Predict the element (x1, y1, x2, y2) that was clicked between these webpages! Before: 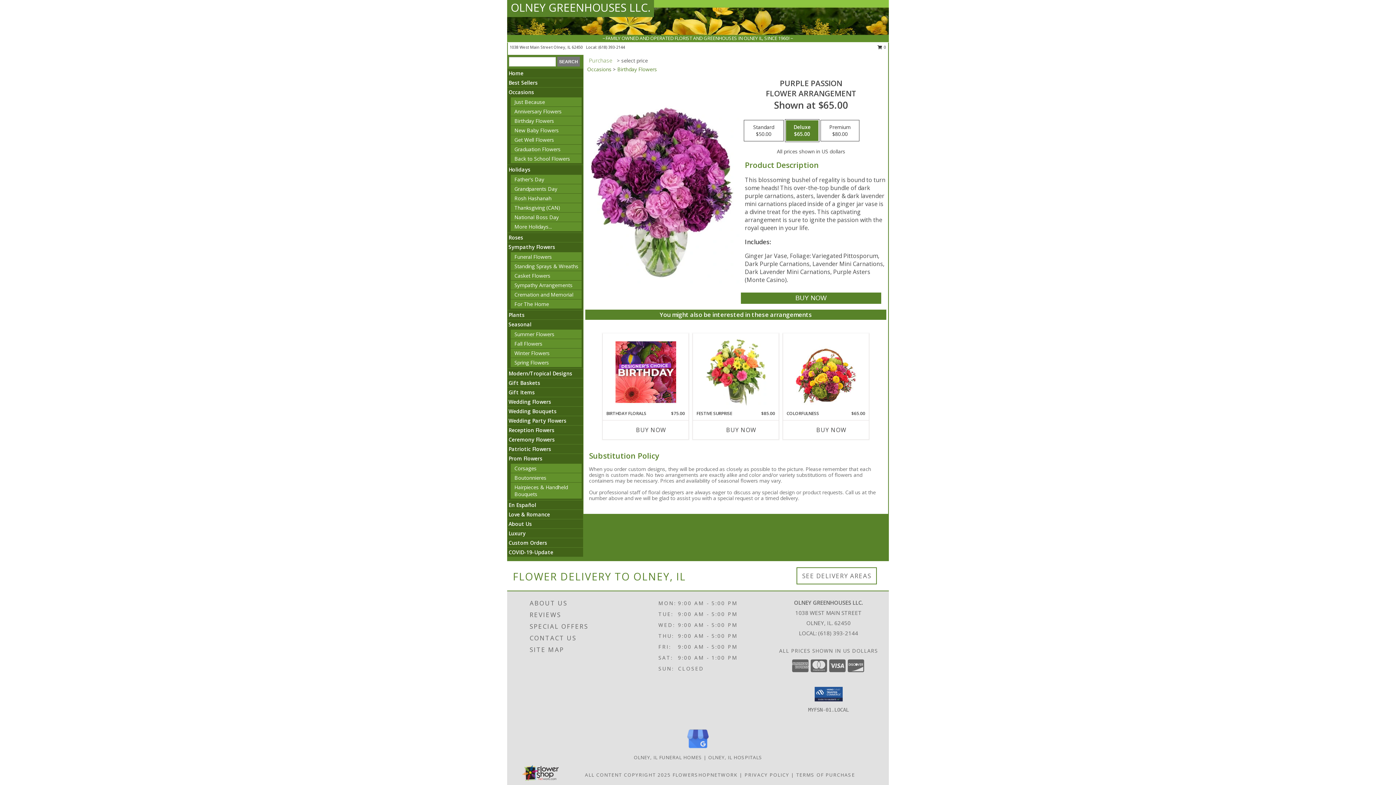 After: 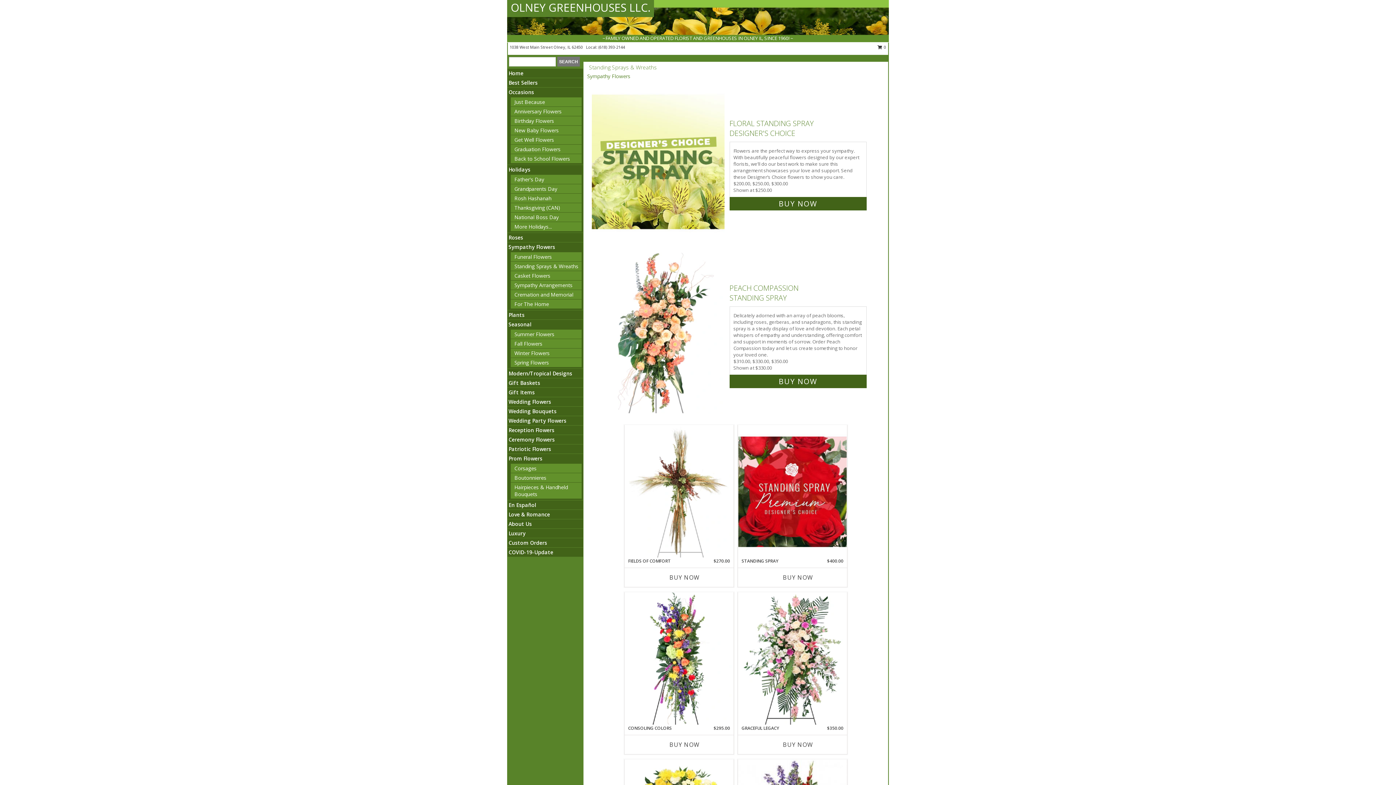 Action: bbox: (514, 262, 578, 269) label: Standing Sprays & Wreaths